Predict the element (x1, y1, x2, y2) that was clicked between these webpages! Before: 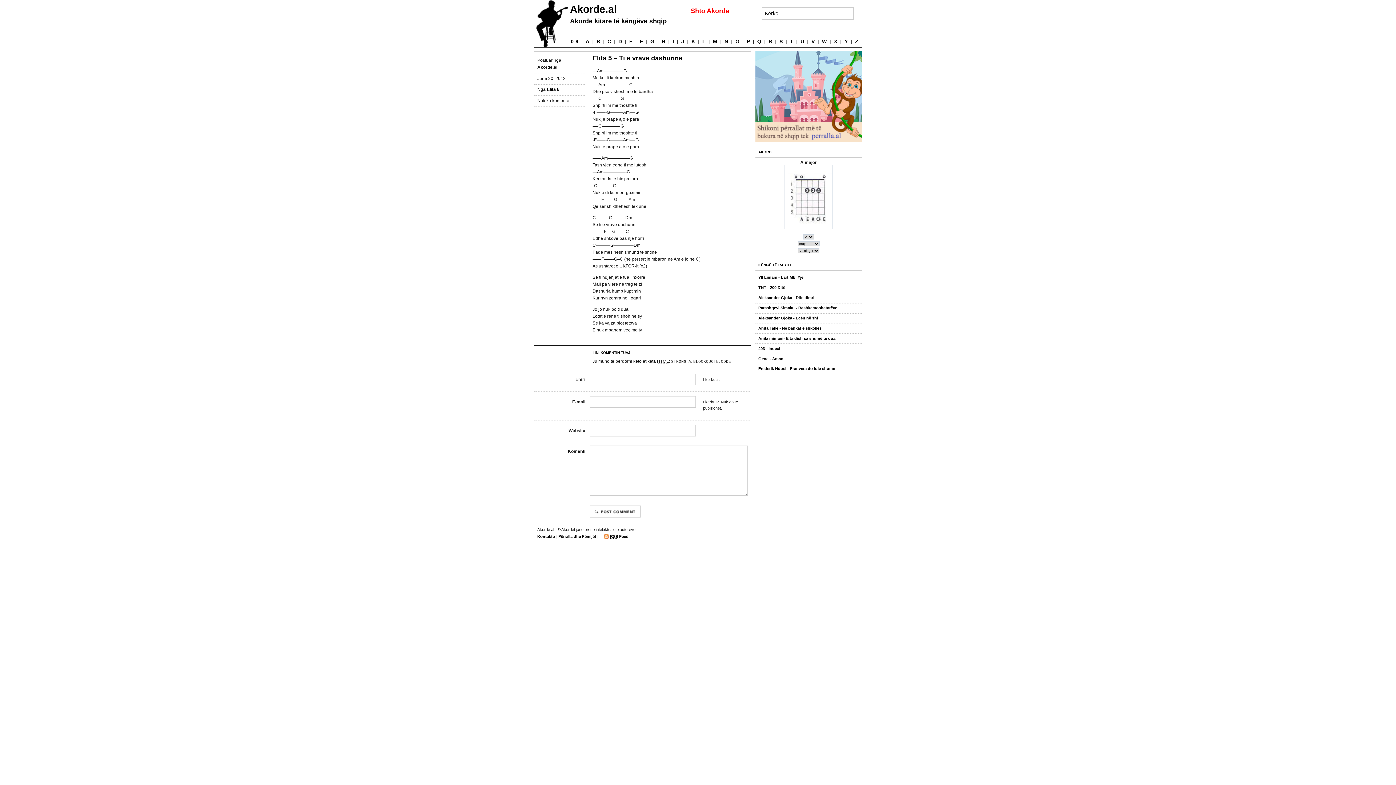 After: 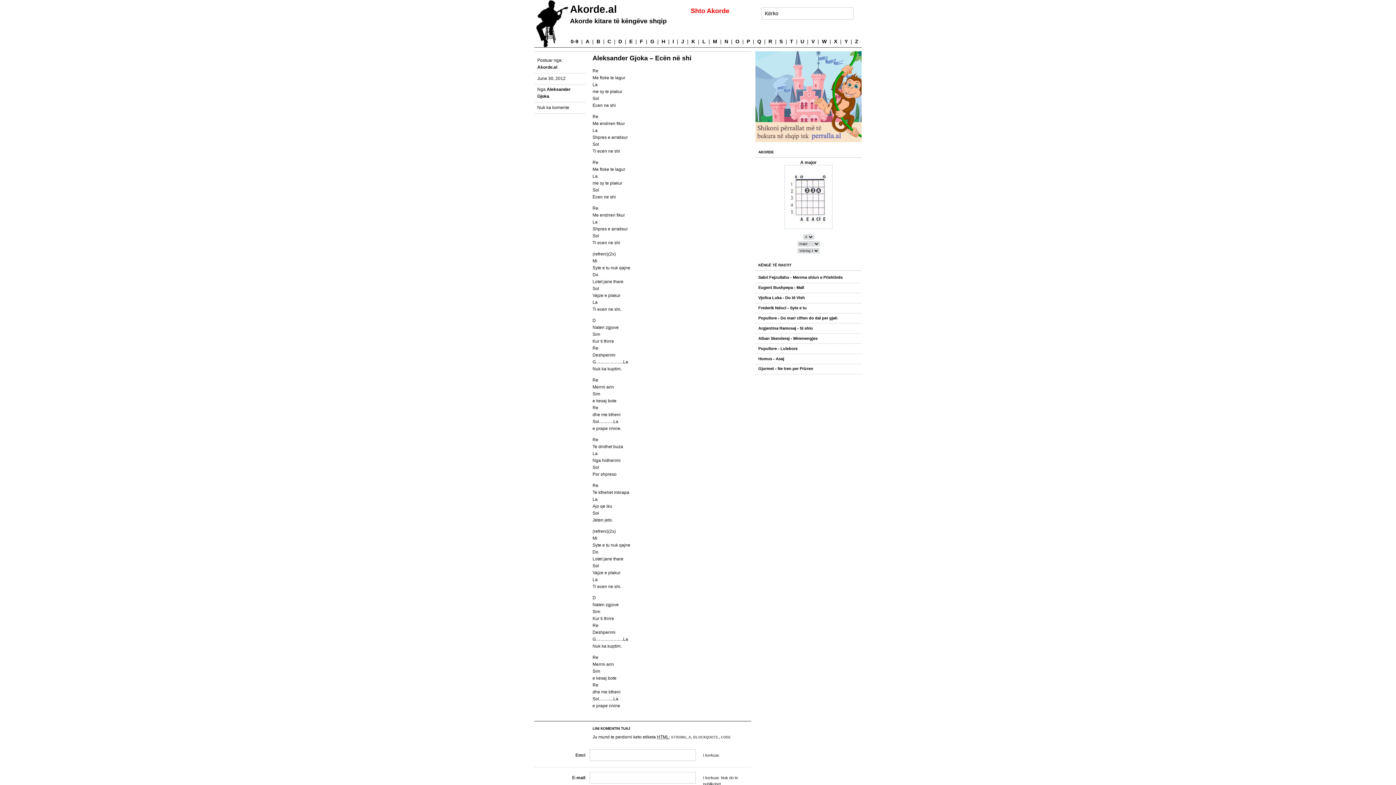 Action: bbox: (758, 315, 818, 320) label: Aleksander Gjoka - Ecën në shi